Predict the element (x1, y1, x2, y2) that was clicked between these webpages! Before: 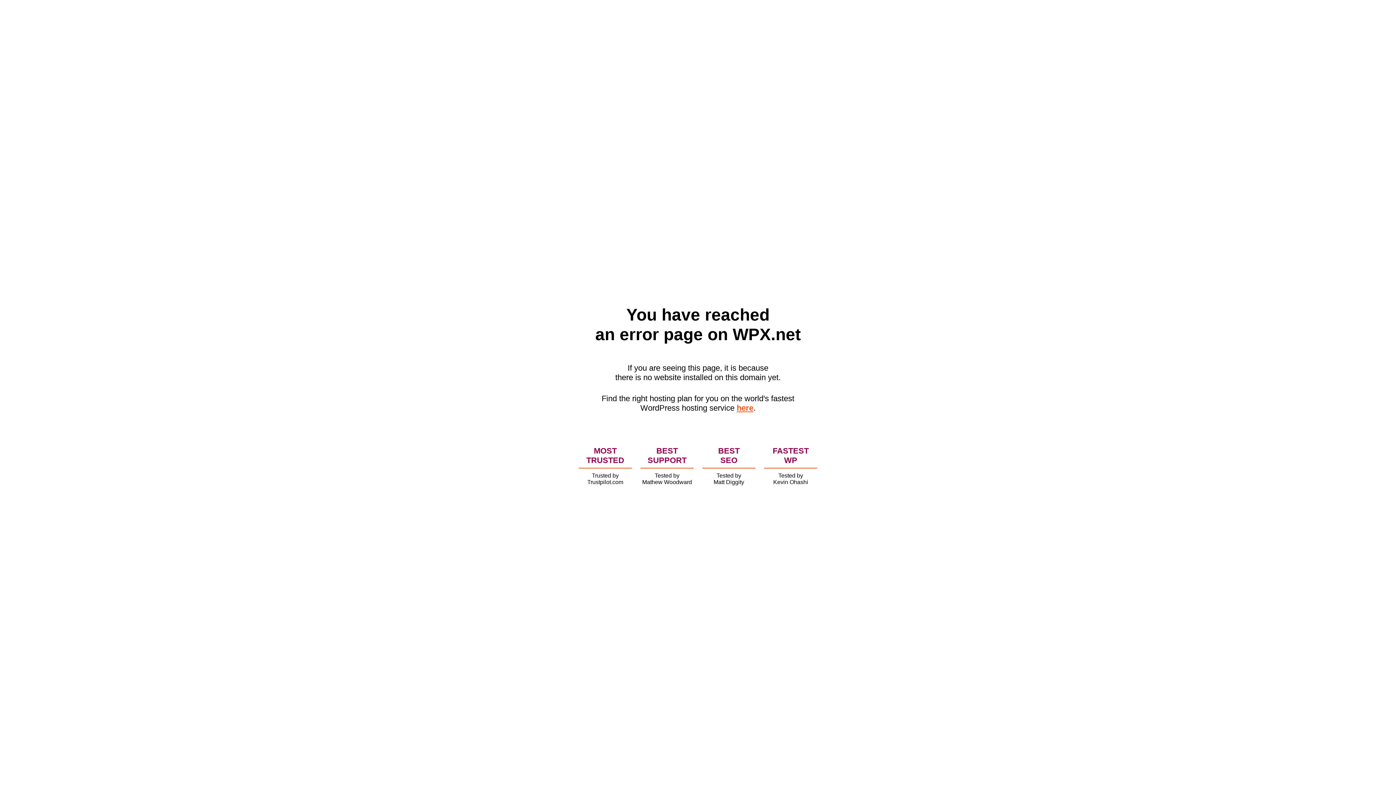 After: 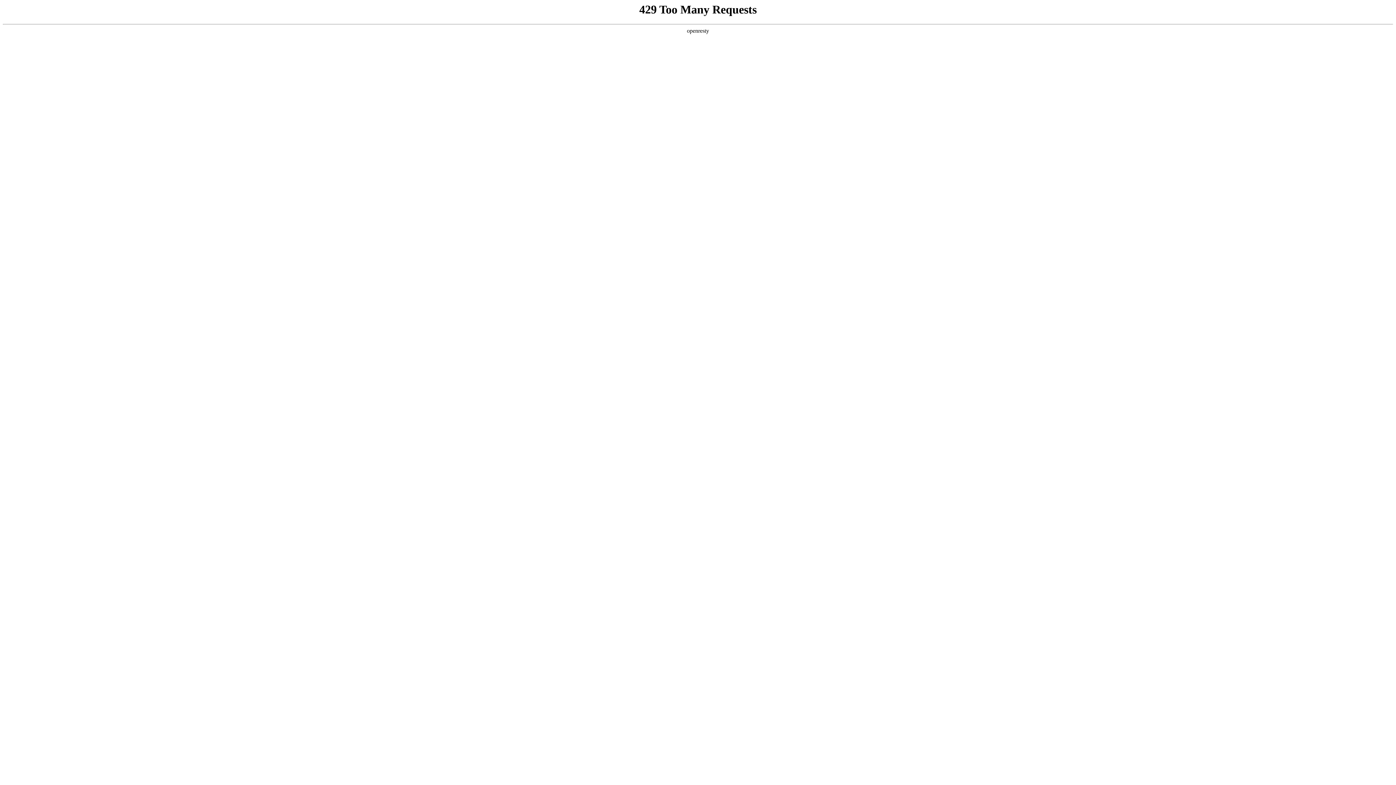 Action: label: here bbox: (736, 403, 753, 412)